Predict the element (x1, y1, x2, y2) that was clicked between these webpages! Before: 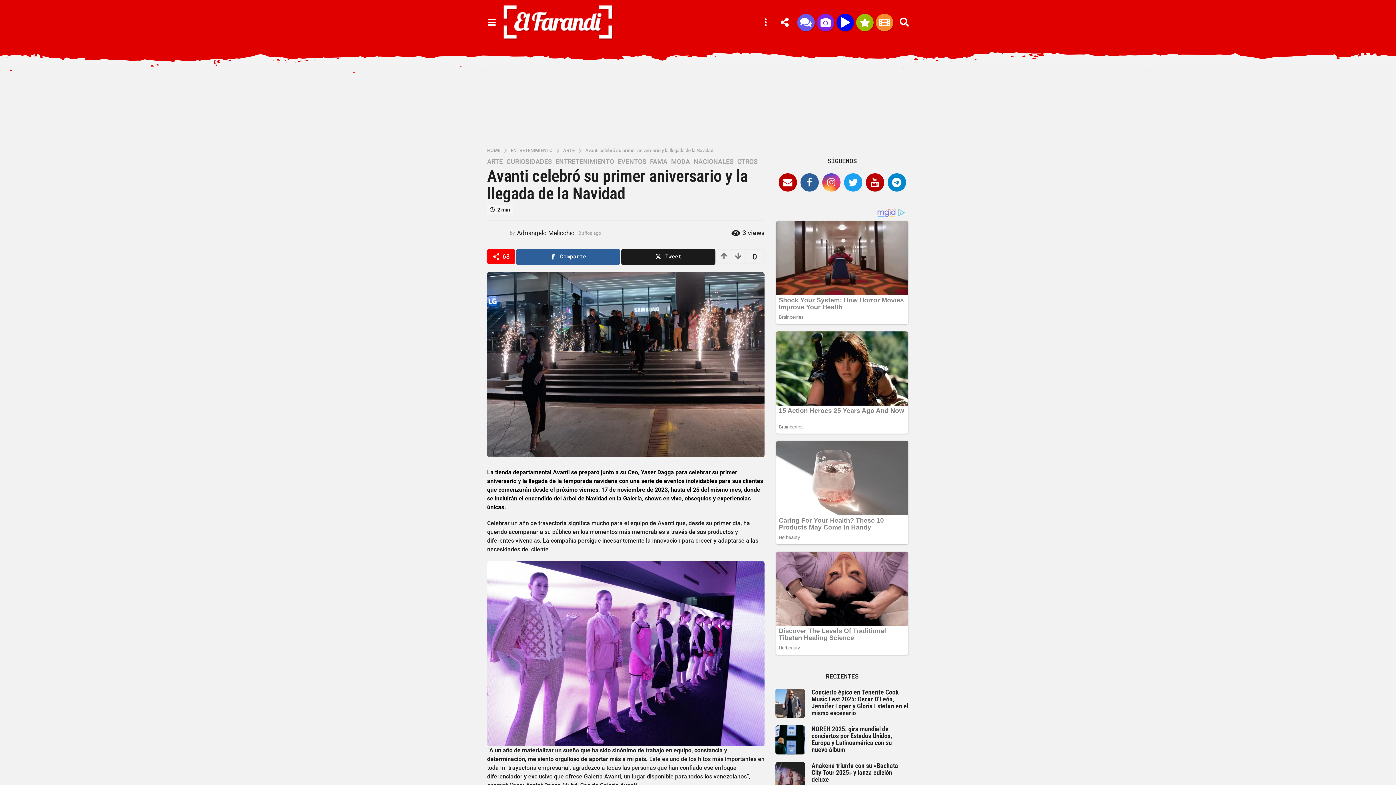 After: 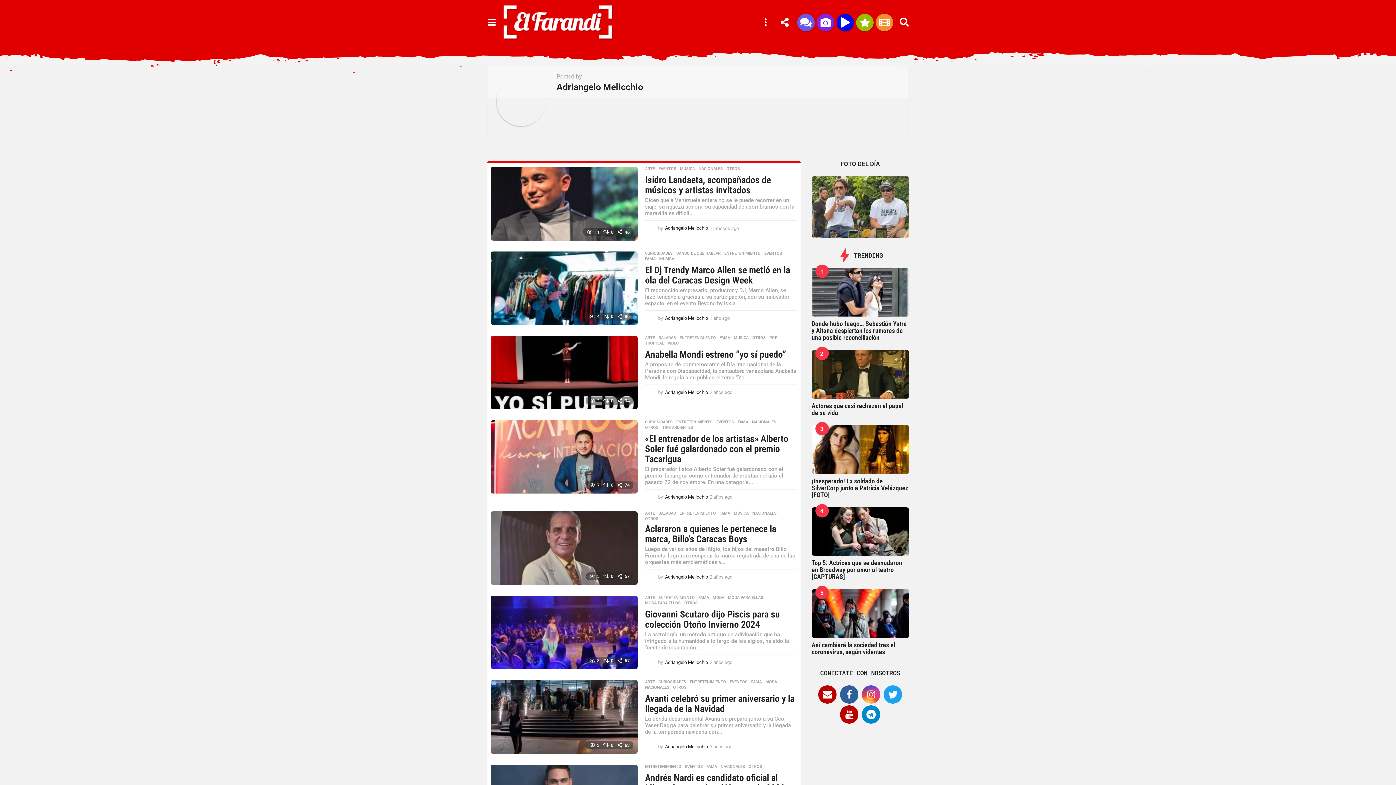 Action: bbox: (487, 224, 504, 241)